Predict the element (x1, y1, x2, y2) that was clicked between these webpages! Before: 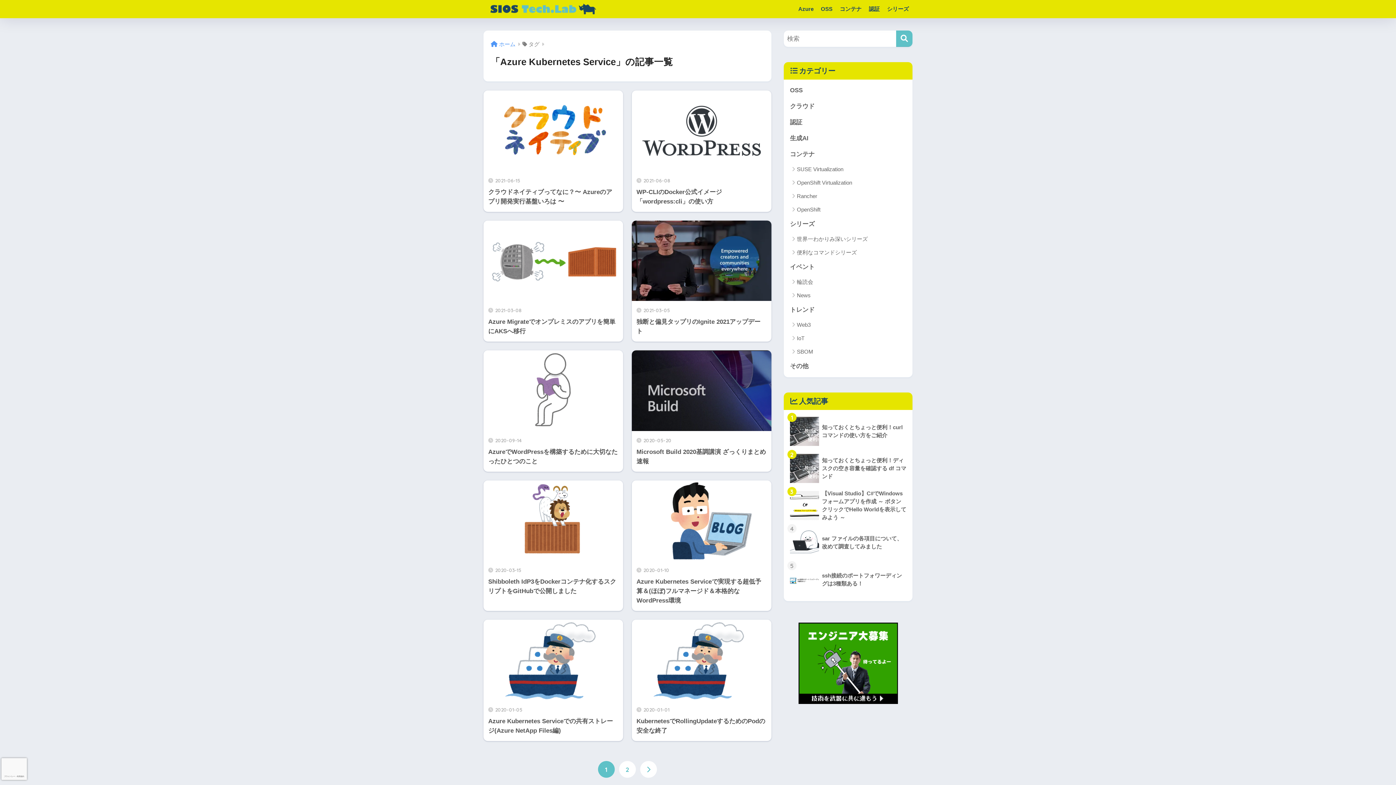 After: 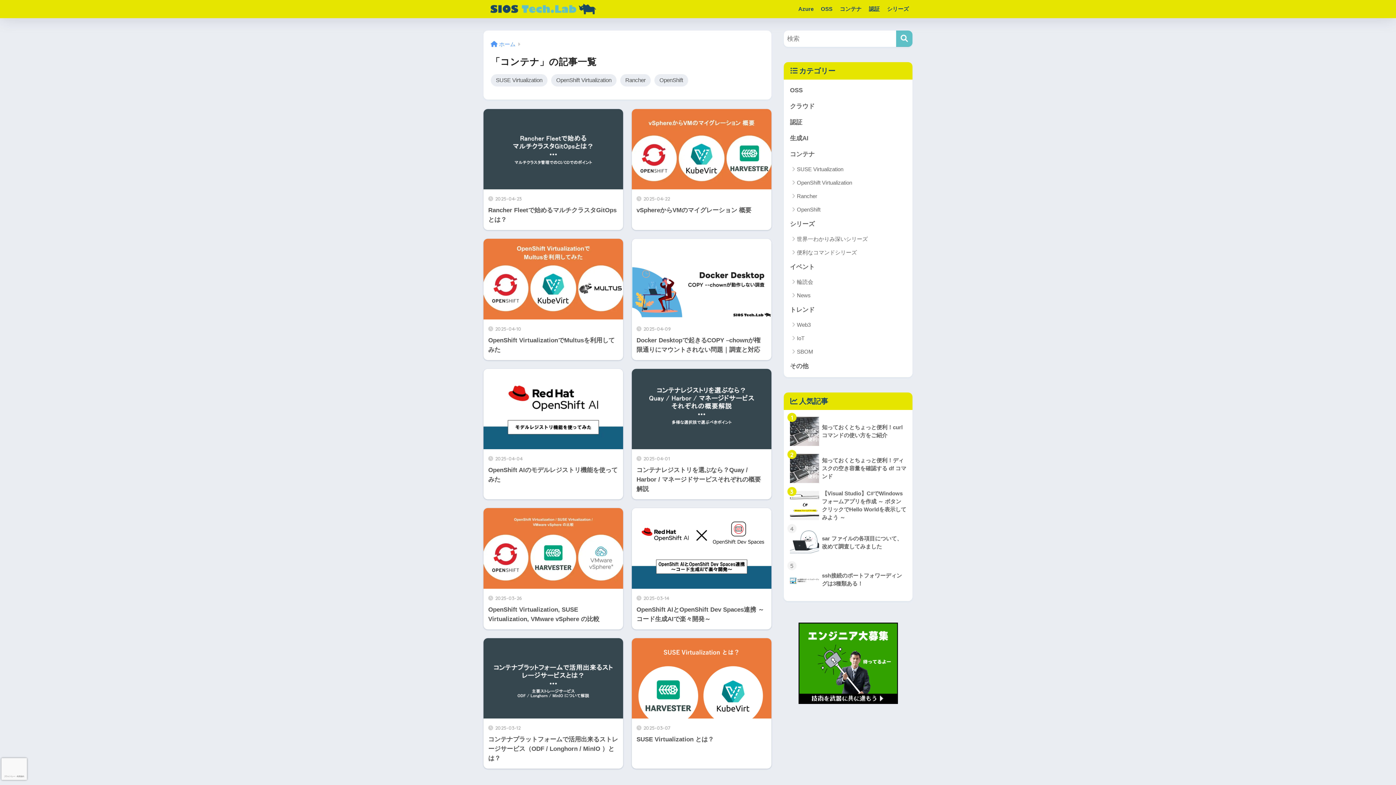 Action: label: コンテナ bbox: (787, 146, 909, 162)